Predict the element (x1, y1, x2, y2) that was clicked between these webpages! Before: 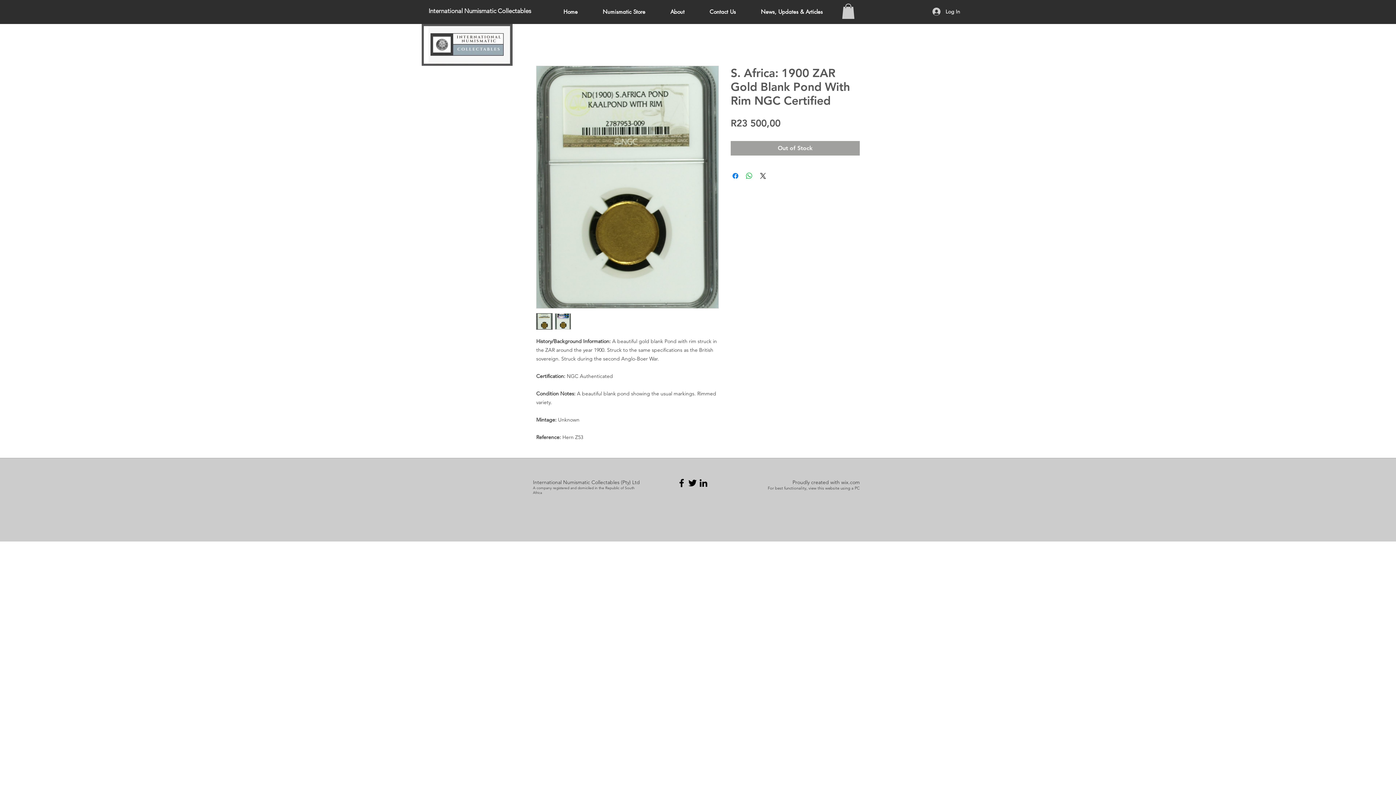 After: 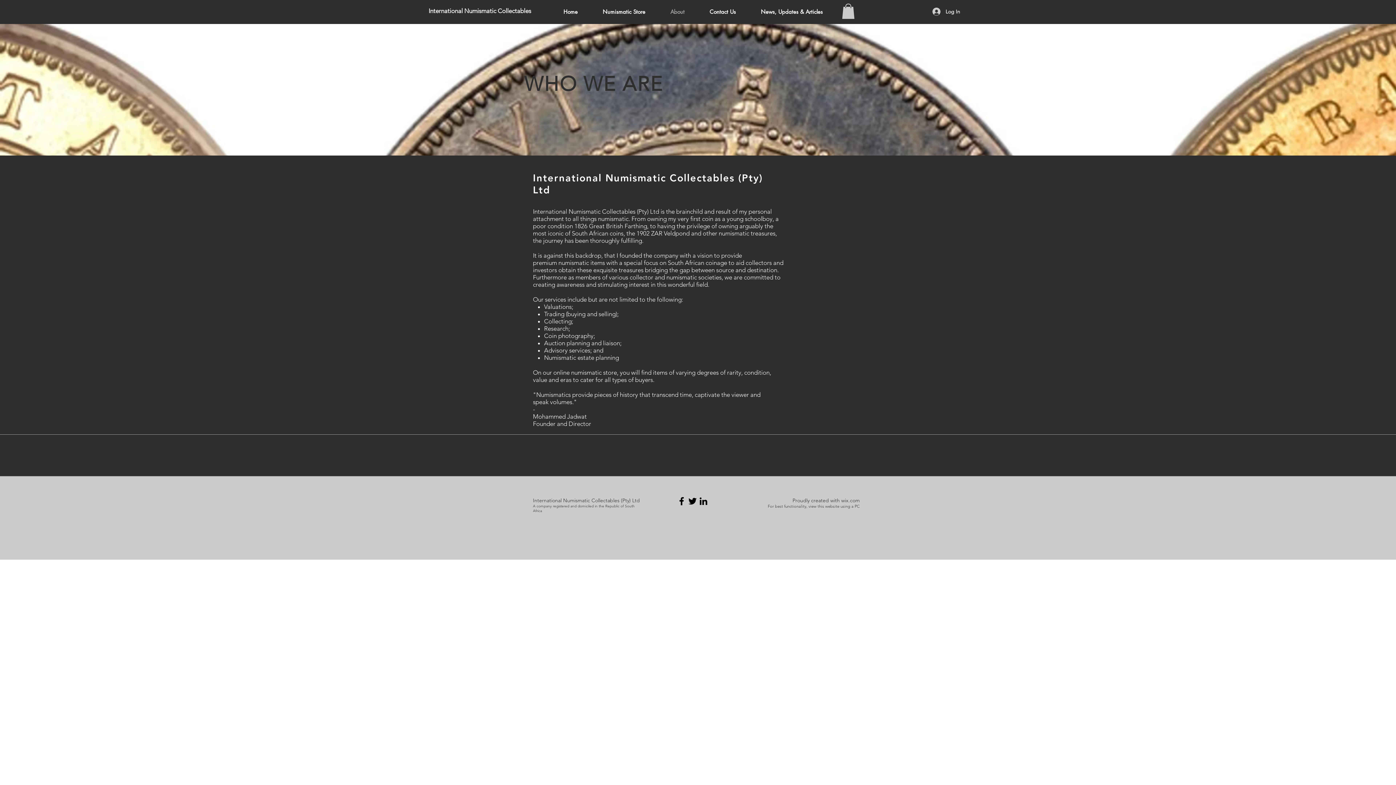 Action: bbox: (657, 6, 697, 16) label: About